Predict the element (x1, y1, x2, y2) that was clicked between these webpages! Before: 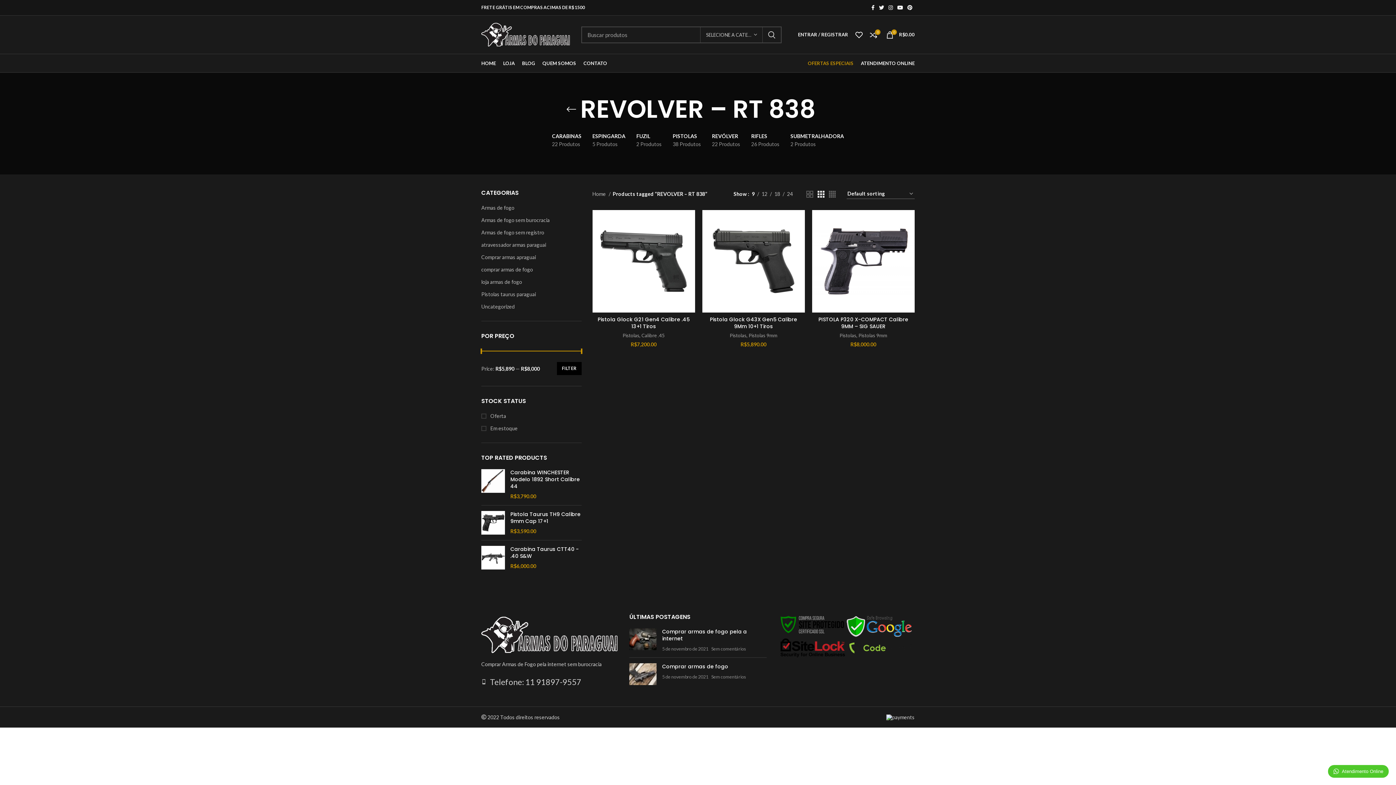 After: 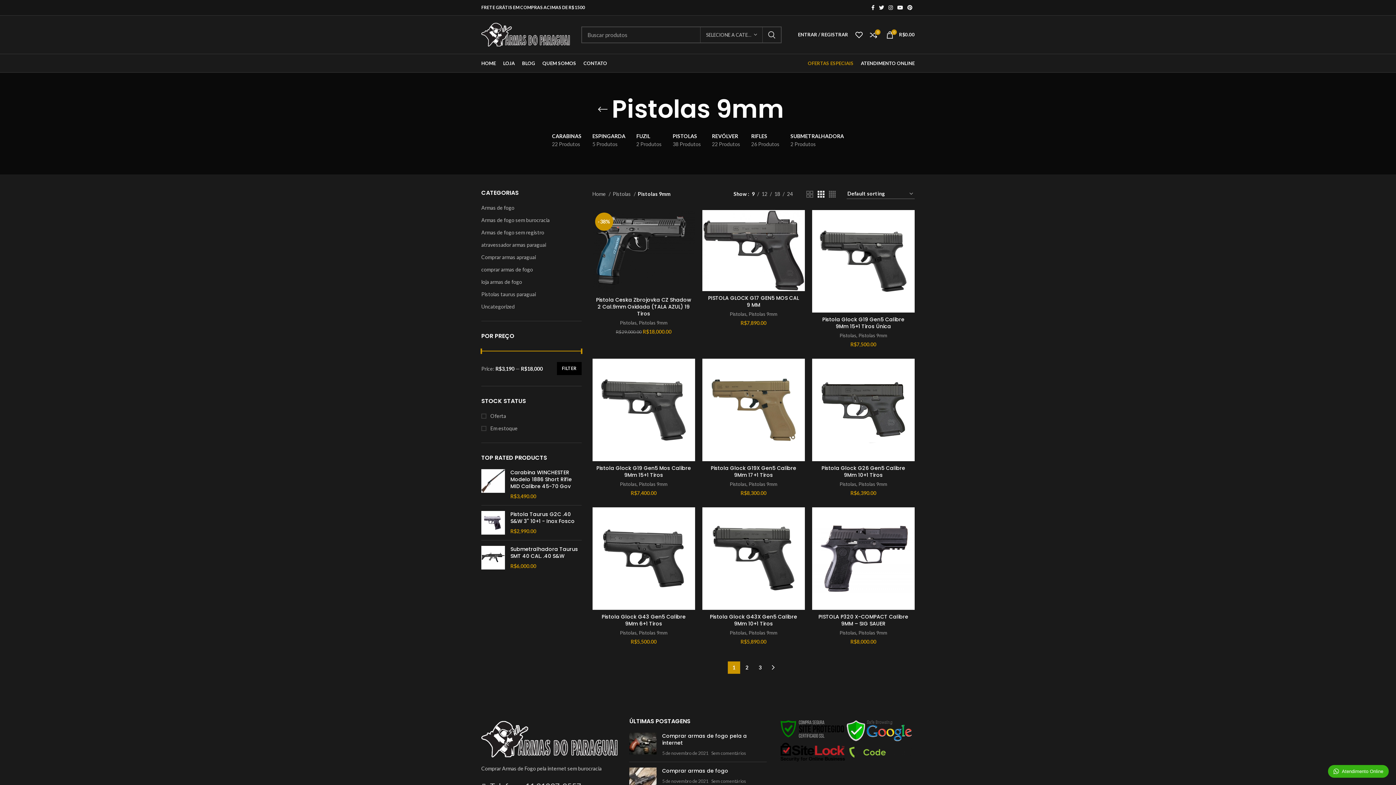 Action: label: Pistolas 9mm bbox: (858, 332, 887, 339)